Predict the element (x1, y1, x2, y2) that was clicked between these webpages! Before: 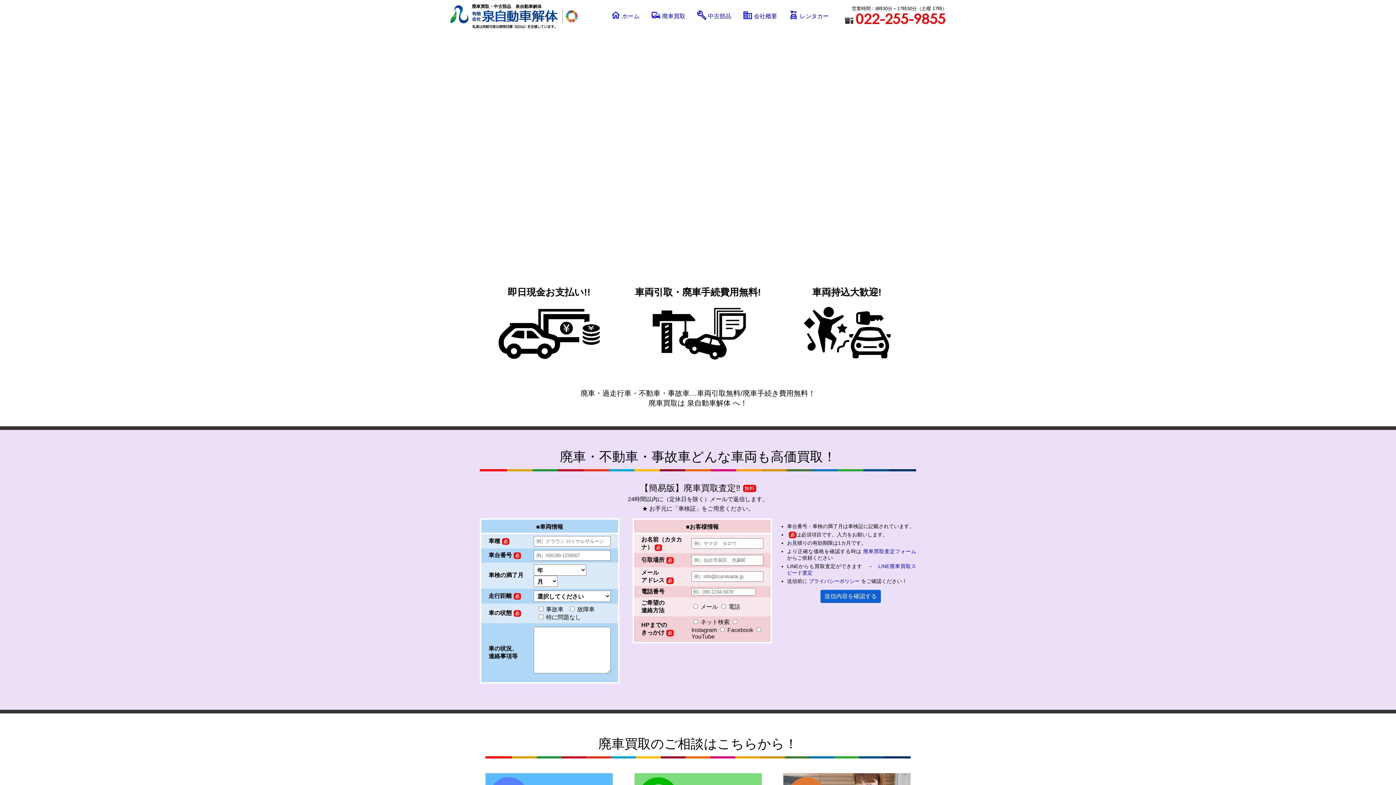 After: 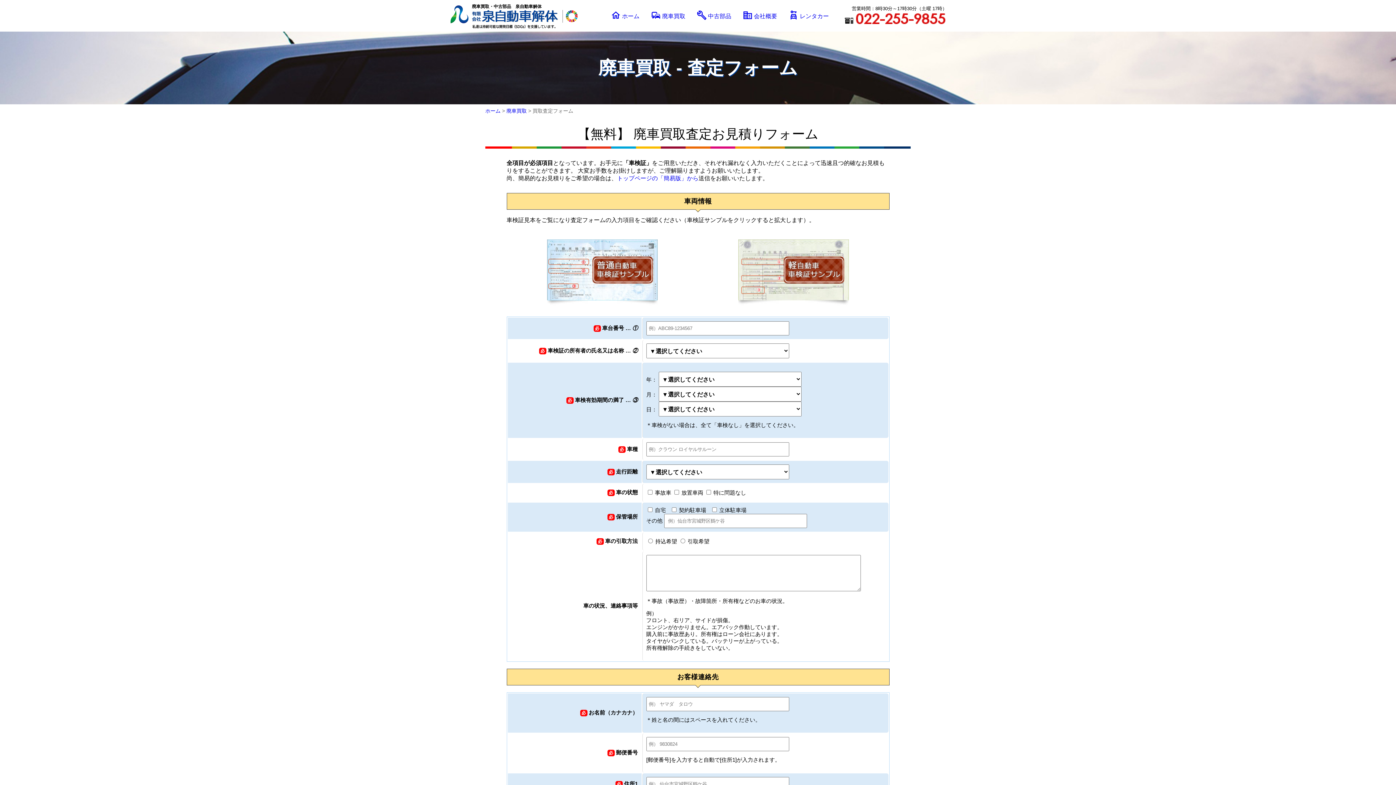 Action: label: 廃車買取査定フォーム bbox: (863, 548, 916, 554)